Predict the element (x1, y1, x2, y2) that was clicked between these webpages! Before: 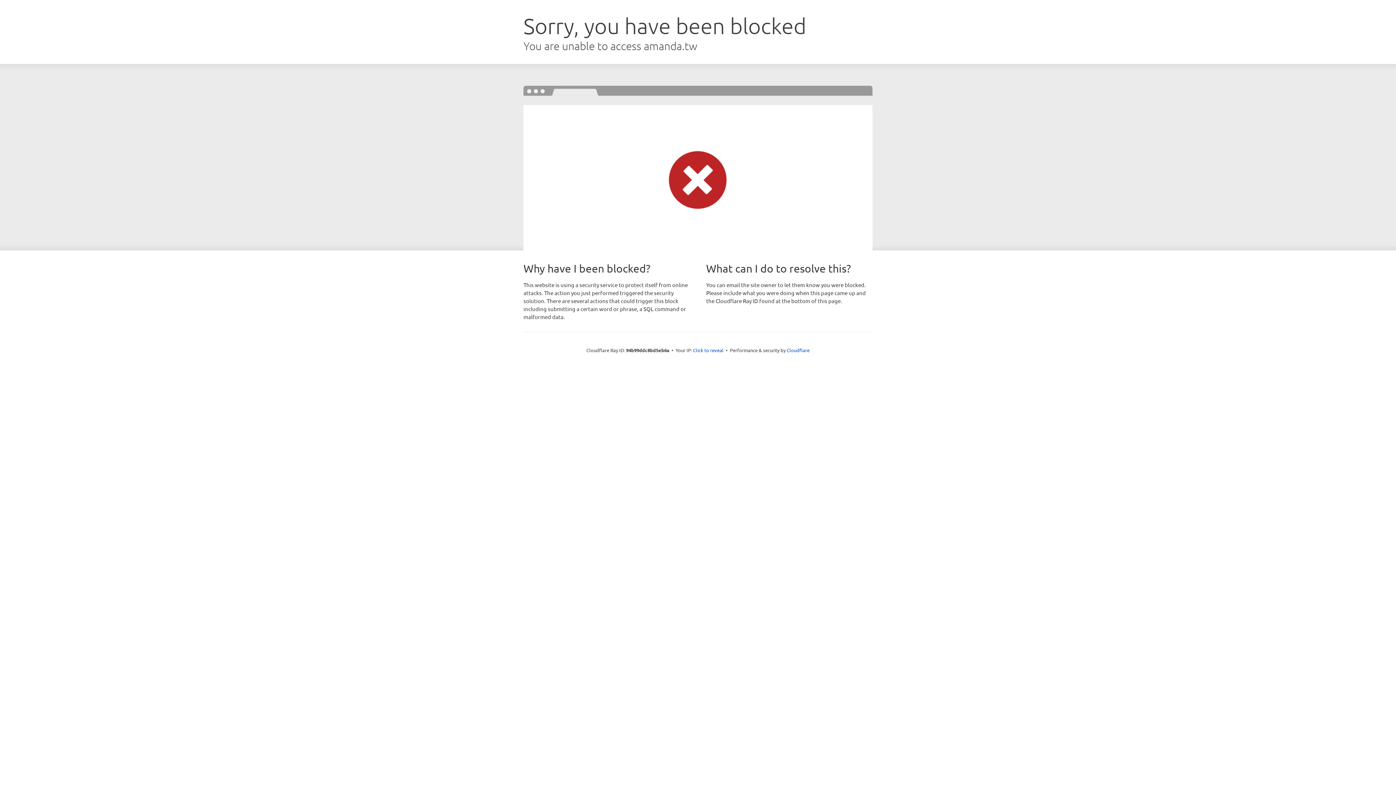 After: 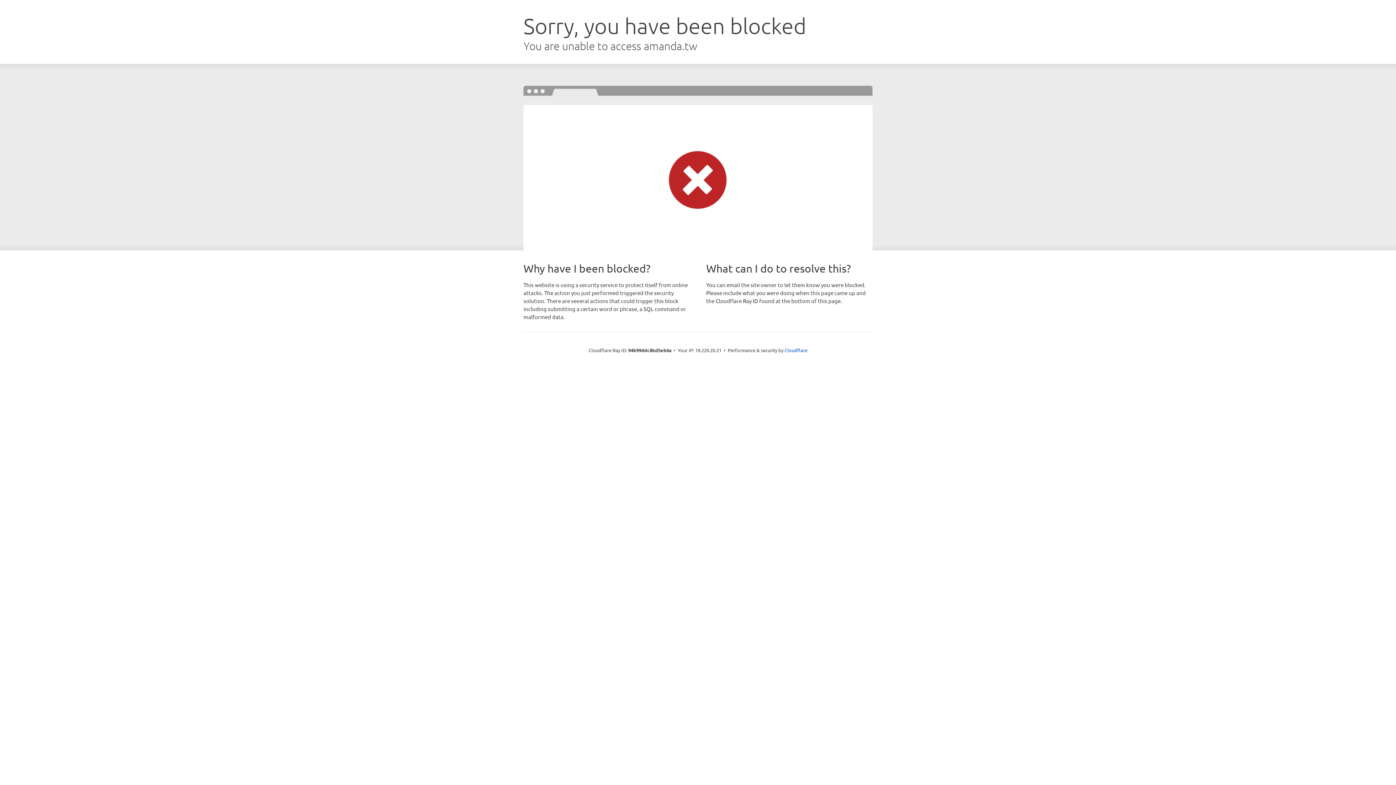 Action: label: Click to reveal bbox: (693, 346, 723, 353)